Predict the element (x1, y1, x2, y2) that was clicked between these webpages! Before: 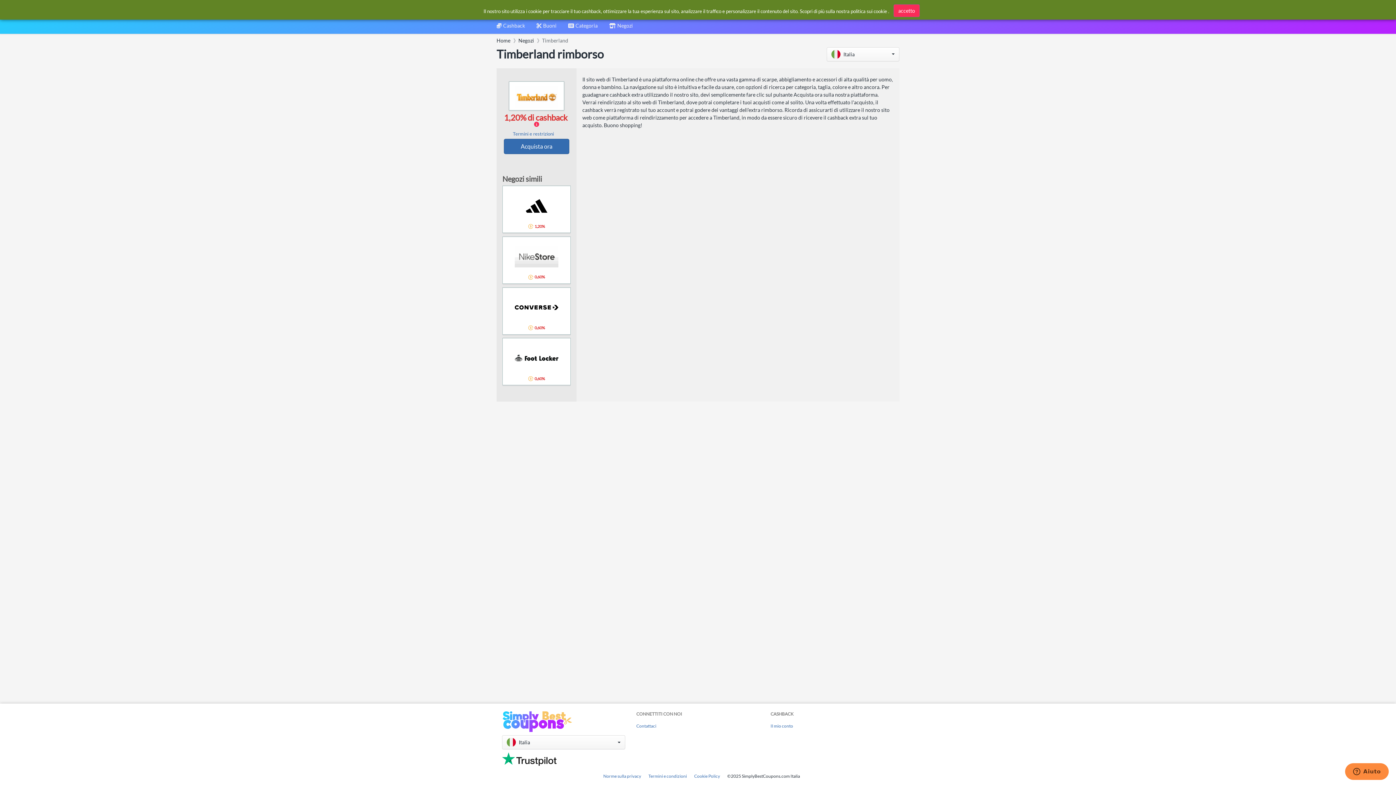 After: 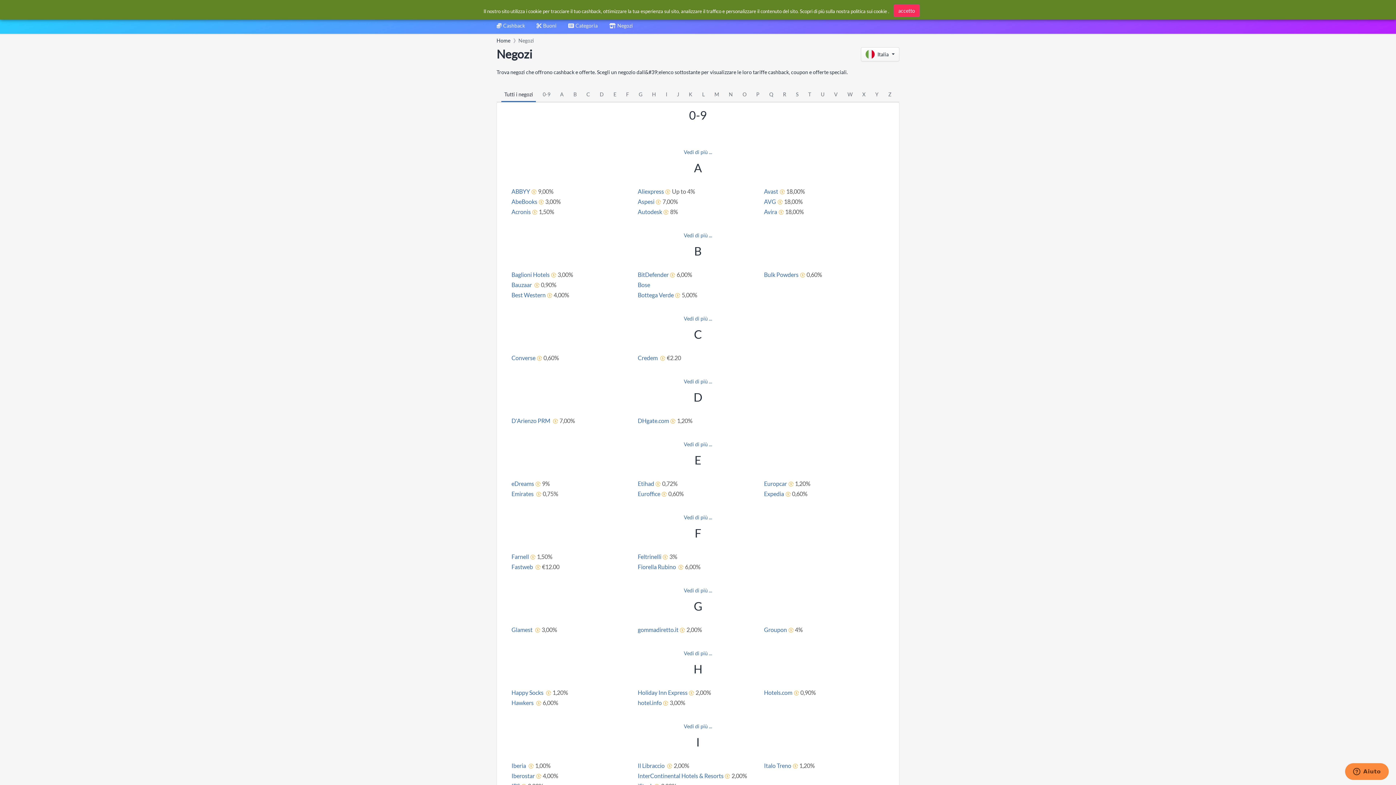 Action: label: Negozi bbox: (609, 22, 633, 33)